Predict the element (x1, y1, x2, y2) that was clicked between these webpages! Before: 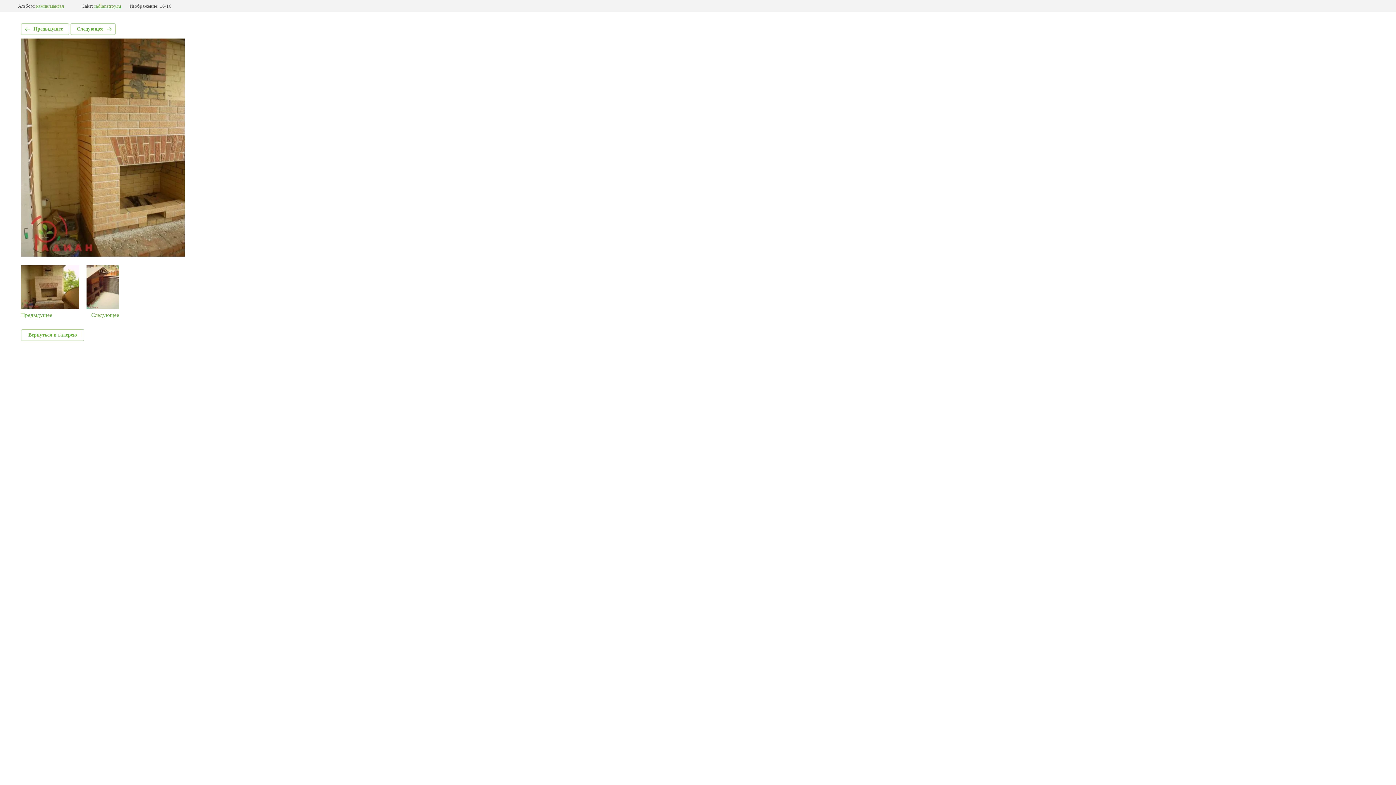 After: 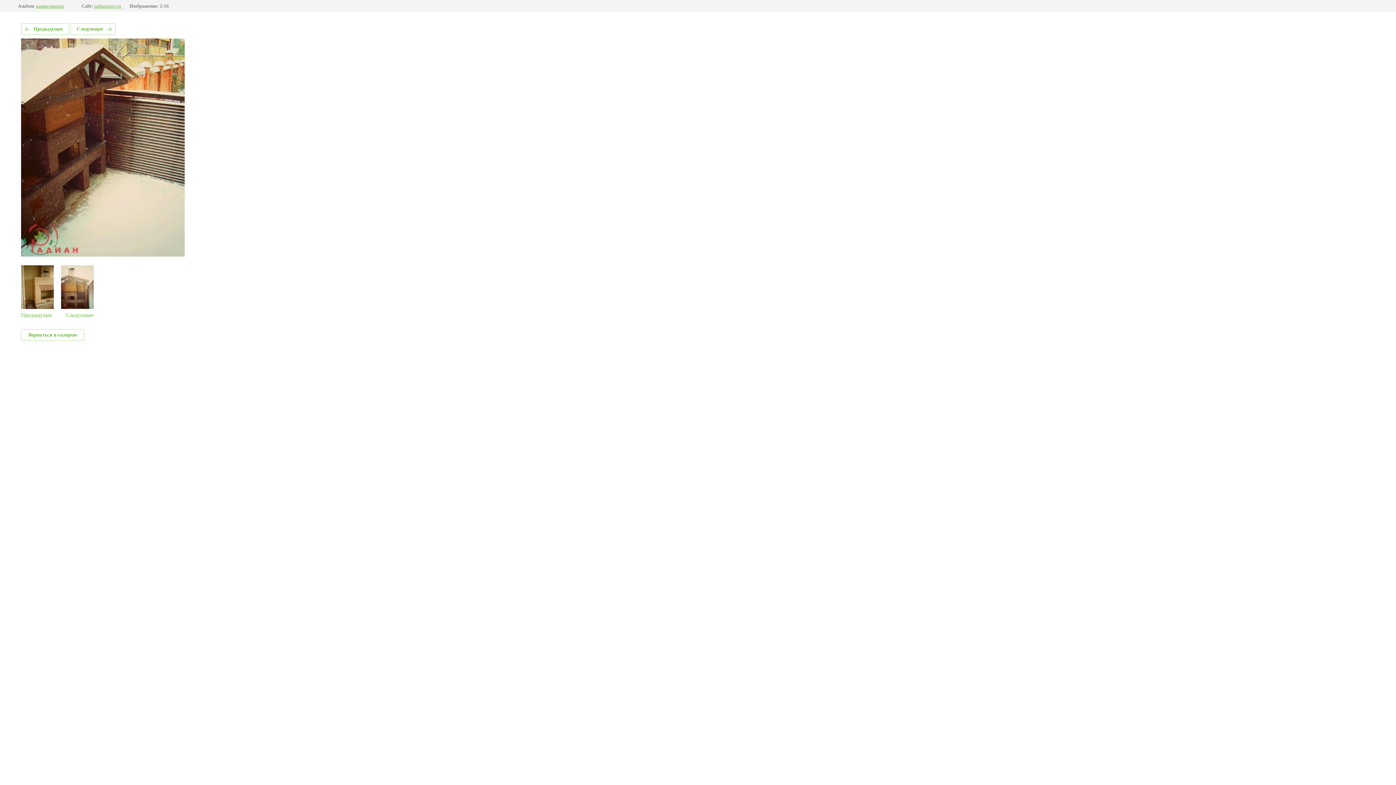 Action: label: Следующее bbox: (86, 265, 119, 318)